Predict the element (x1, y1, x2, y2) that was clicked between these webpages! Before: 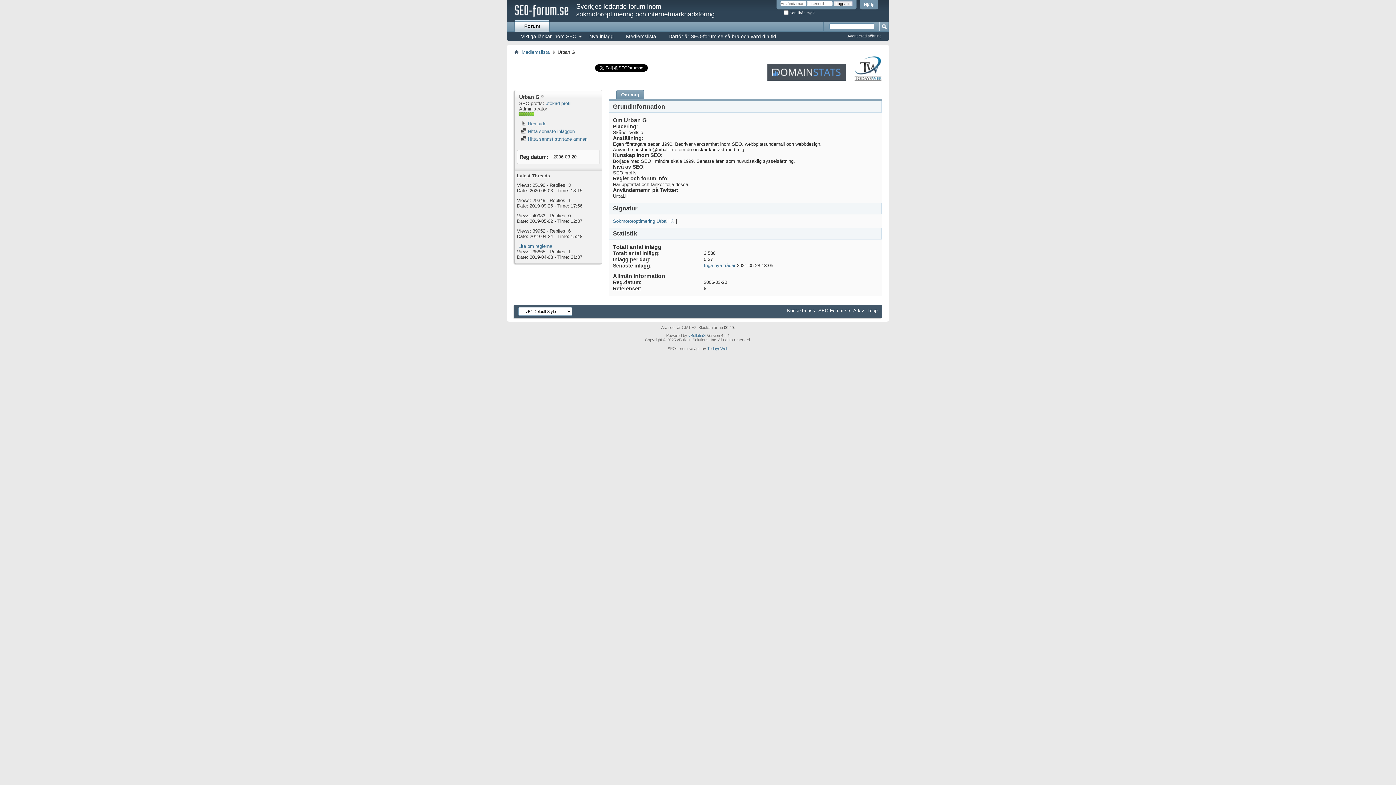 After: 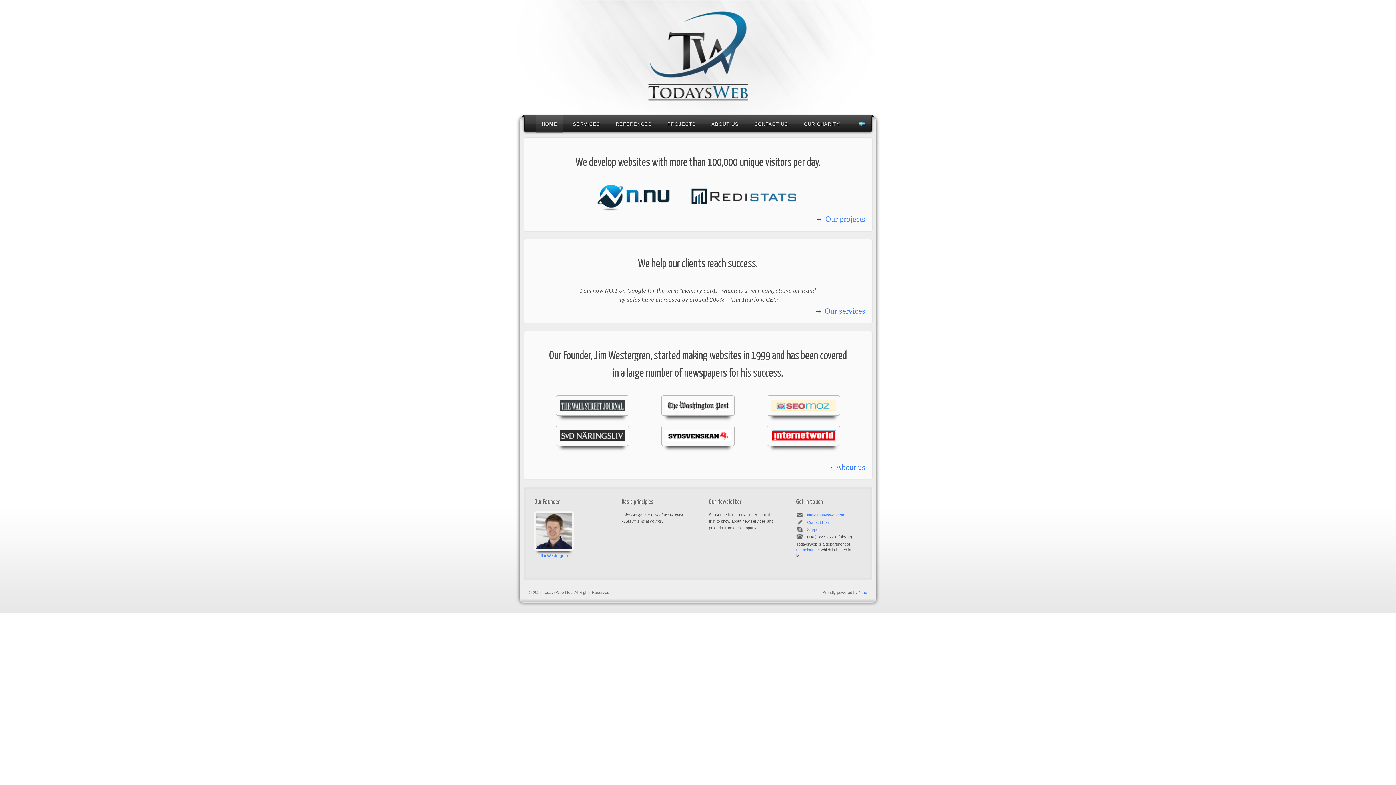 Action: bbox: (707, 346, 728, 350) label: TodaysWeb